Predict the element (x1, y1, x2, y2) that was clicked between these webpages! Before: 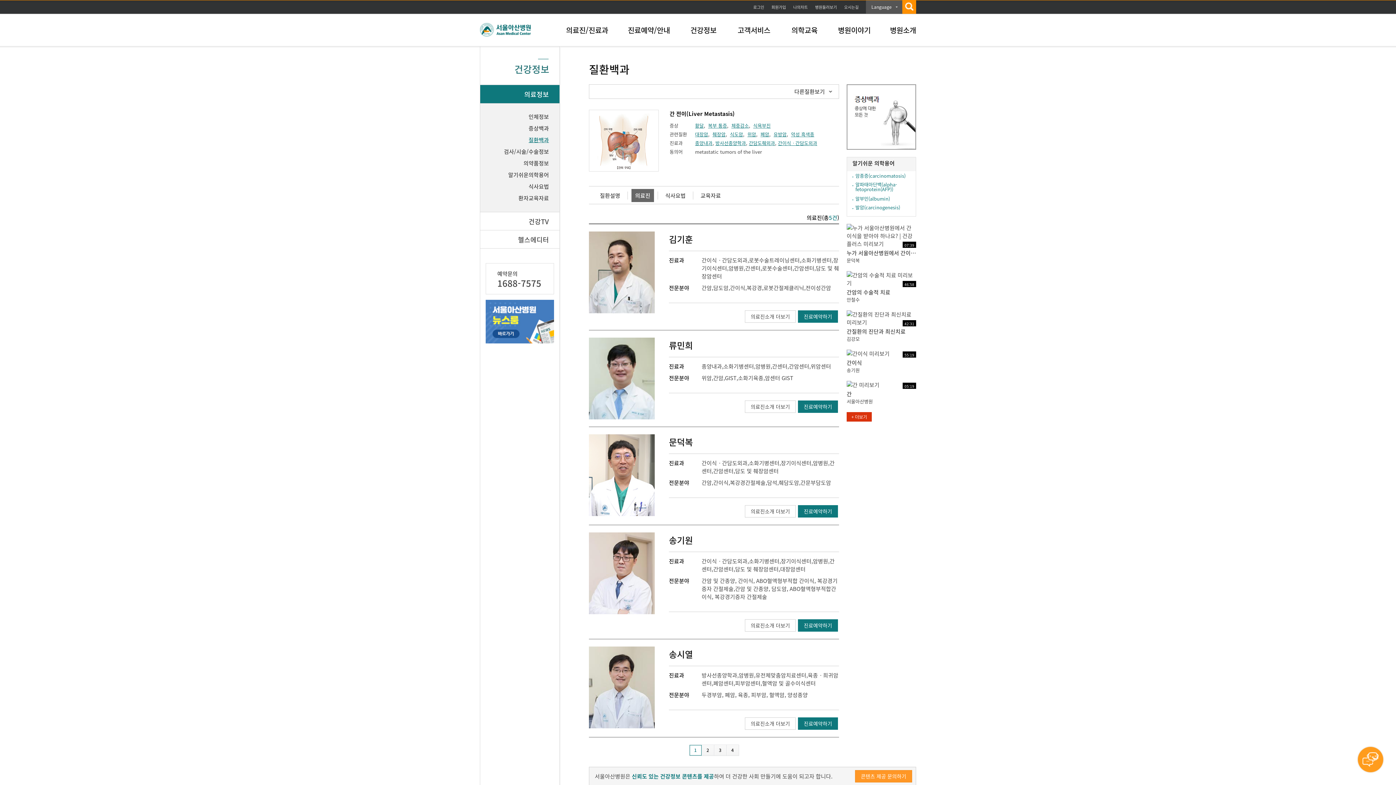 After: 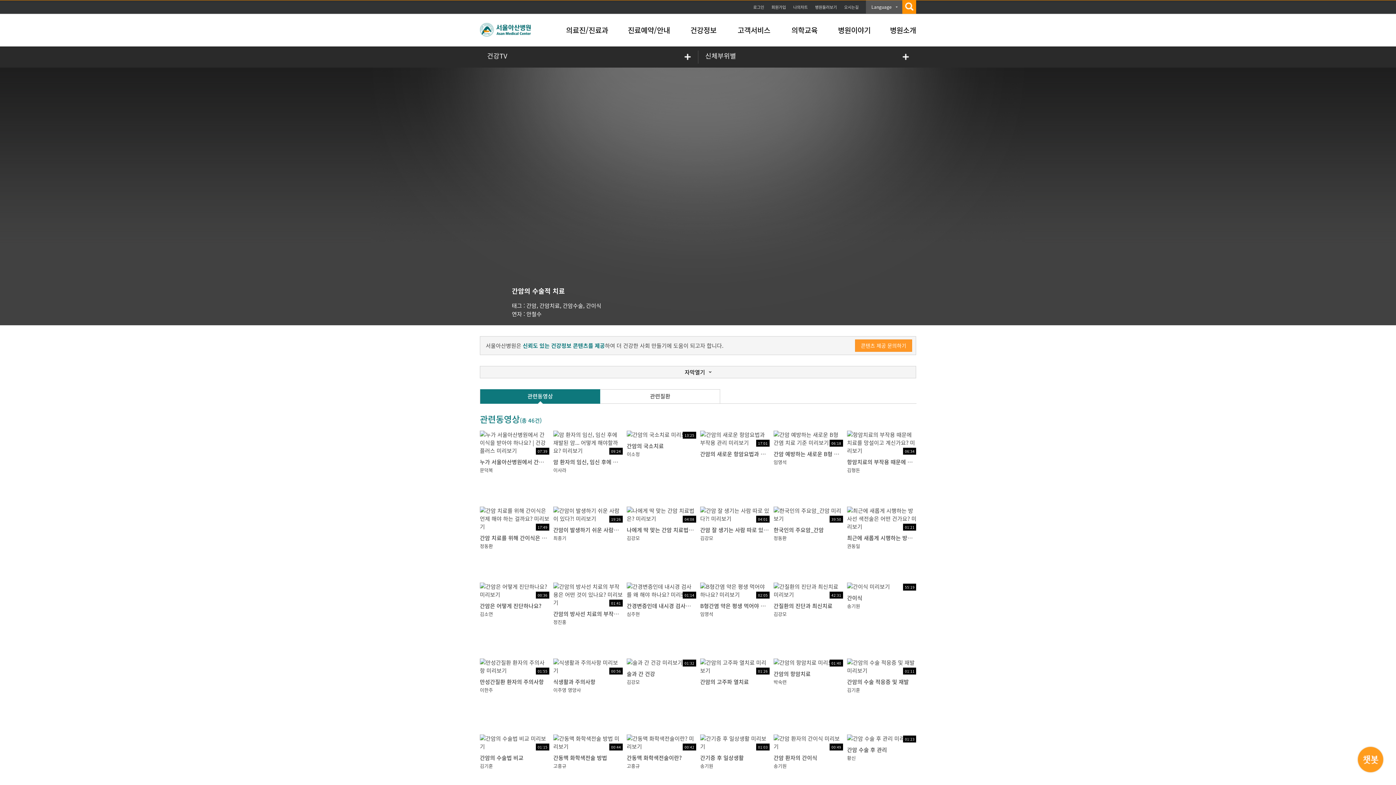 Action: label: 간암의 수술적 치료 bbox: (846, 288, 916, 296)